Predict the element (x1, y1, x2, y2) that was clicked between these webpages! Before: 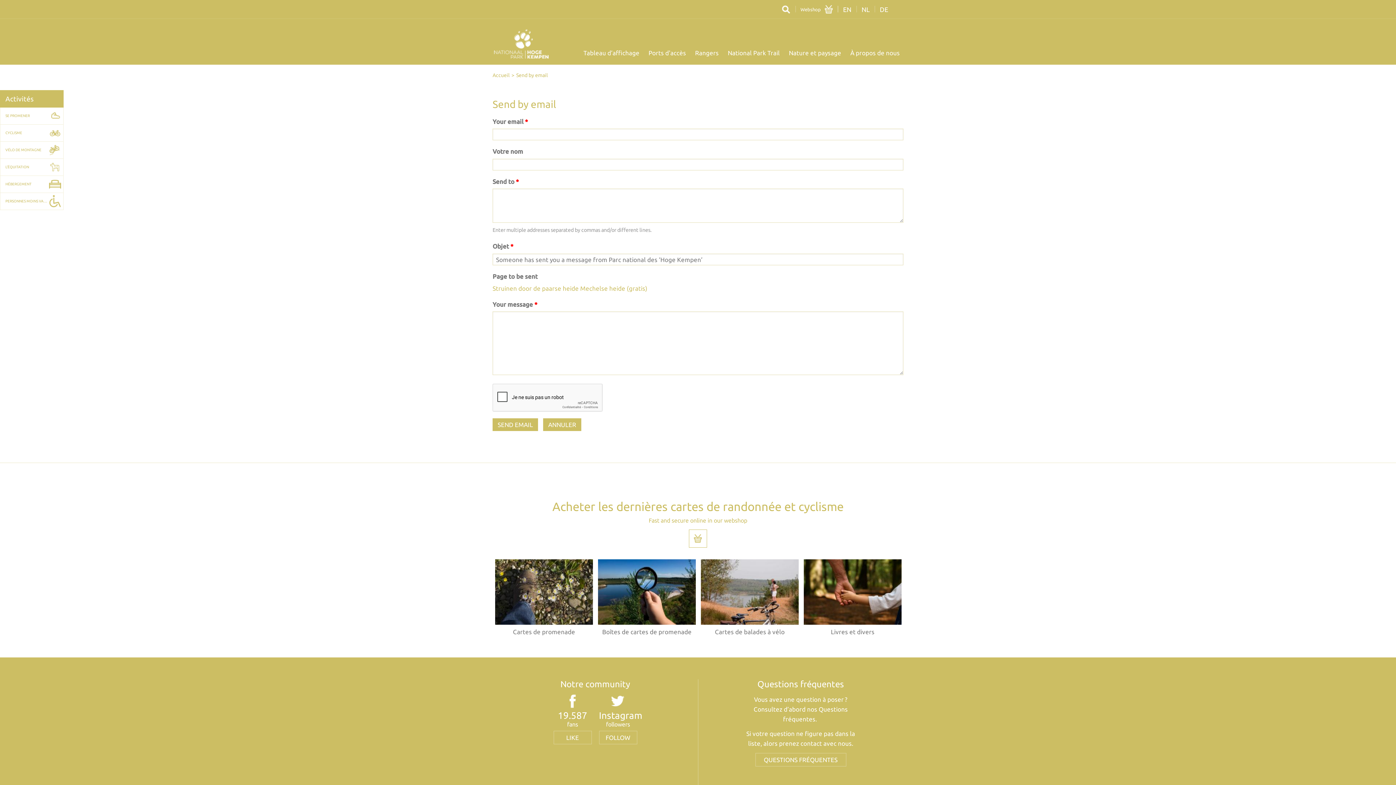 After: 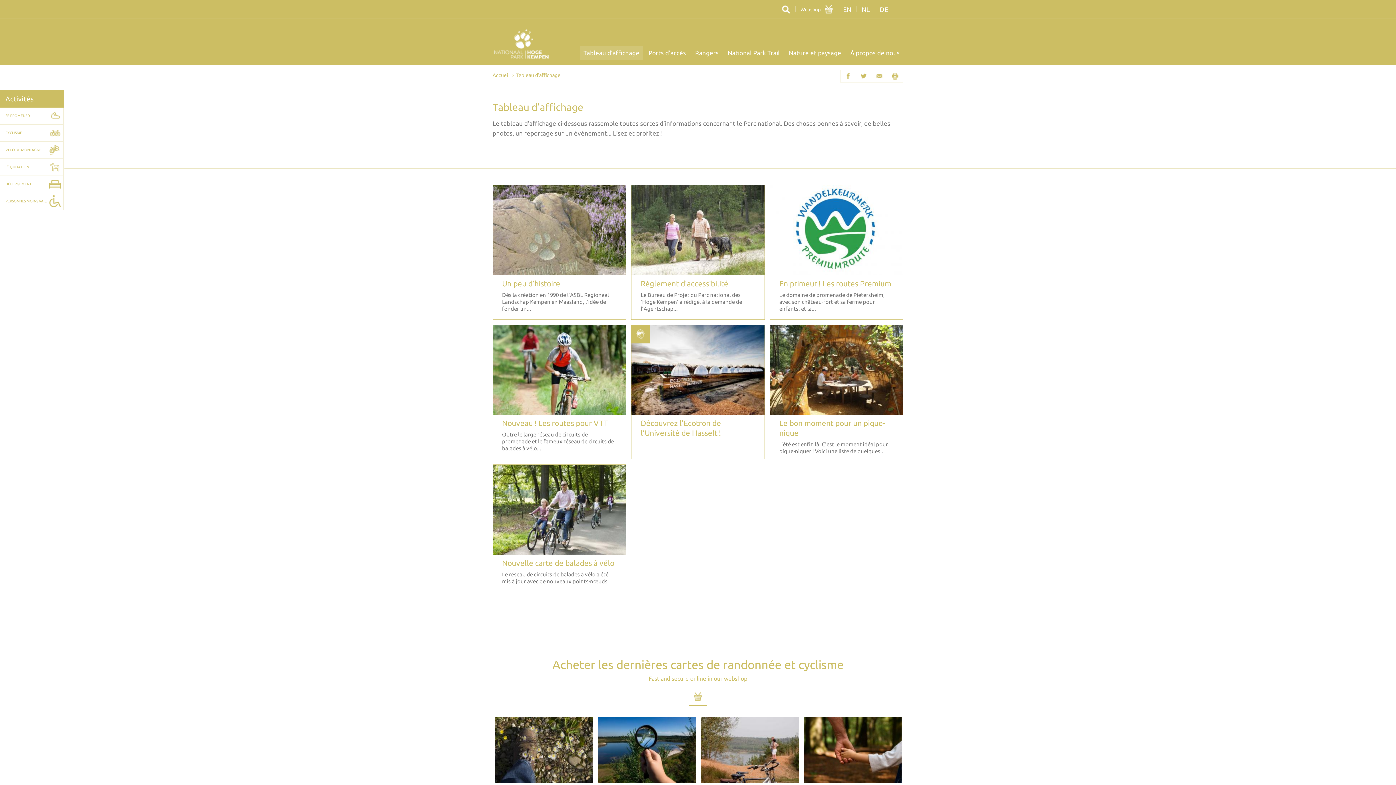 Action: bbox: (580, 46, 643, 59) label: Tableau d’affichage